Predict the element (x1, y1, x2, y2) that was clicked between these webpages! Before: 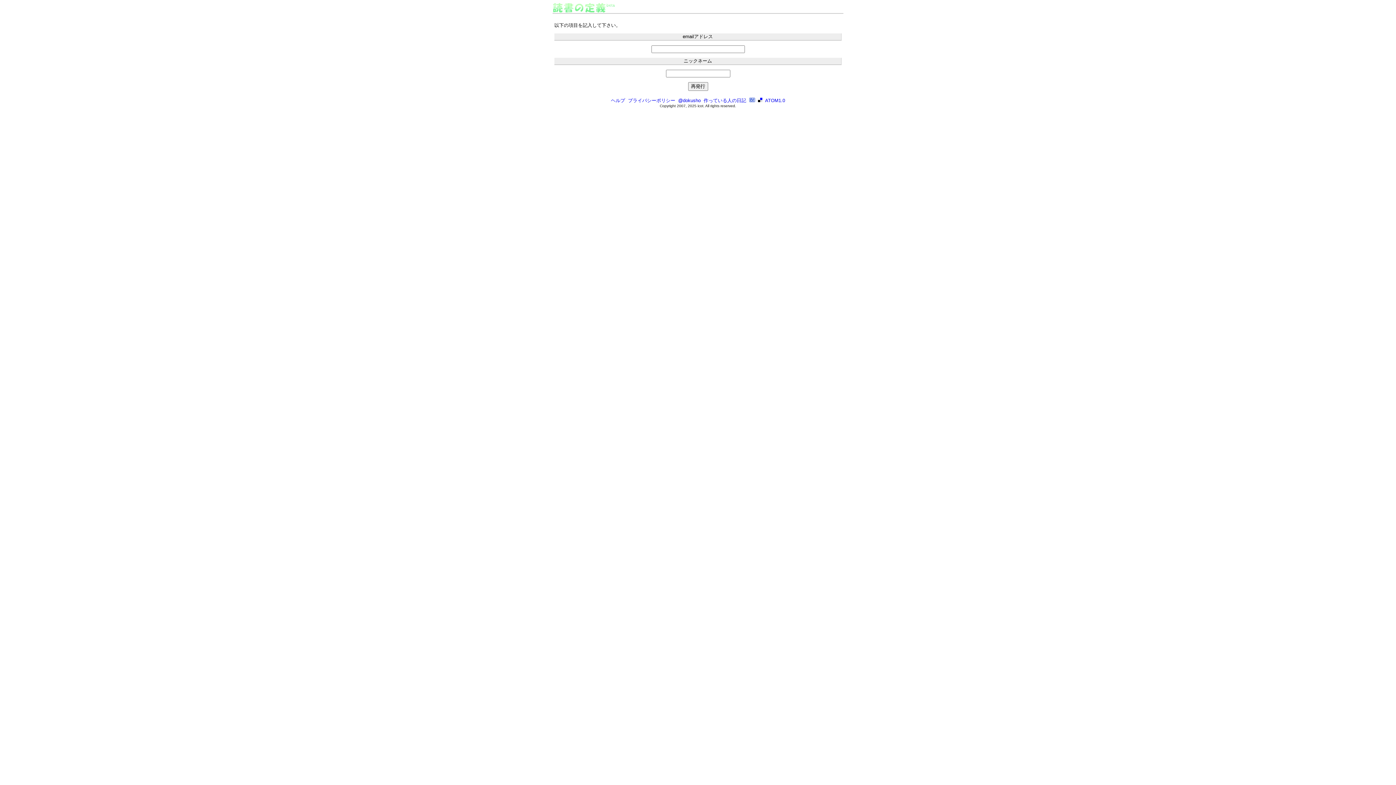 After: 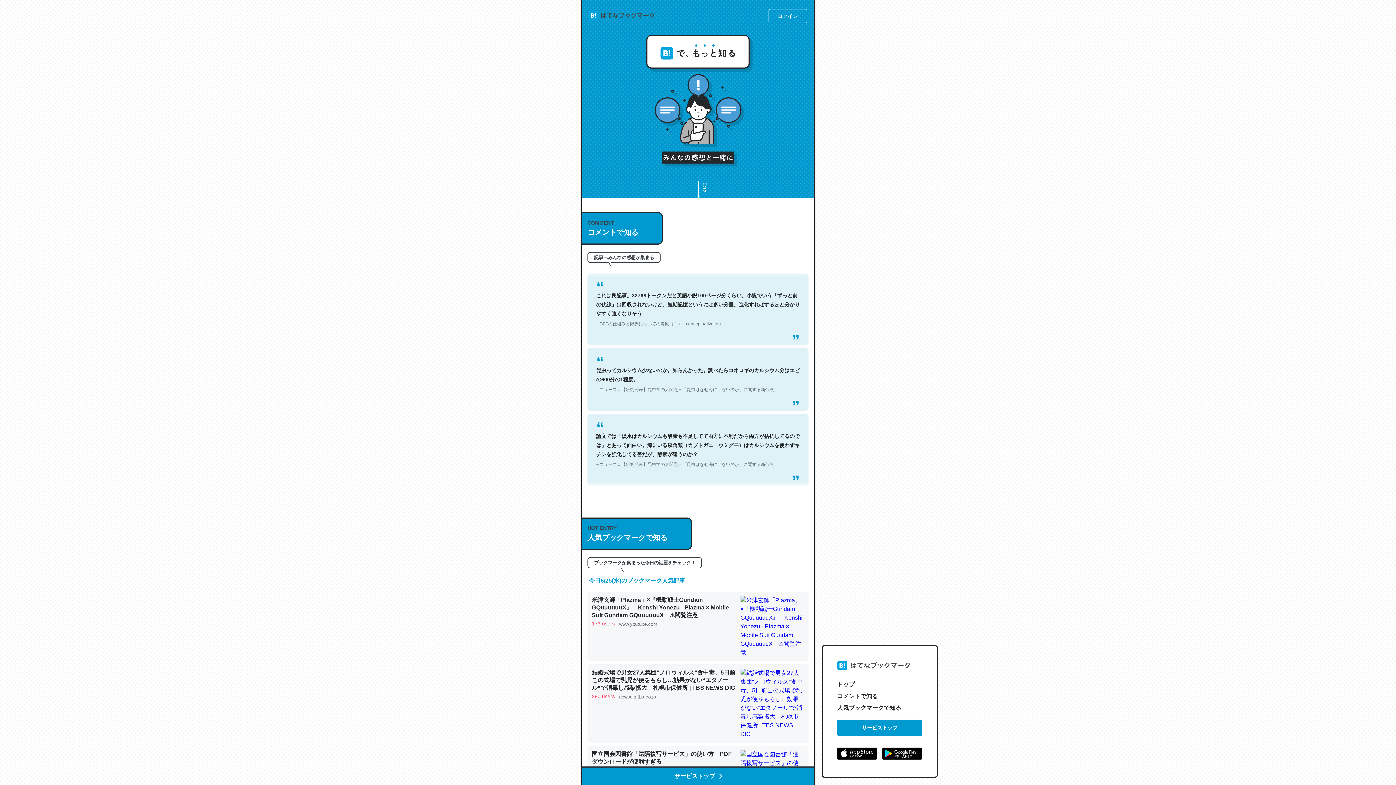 Action: bbox: (749, 97, 755, 103)